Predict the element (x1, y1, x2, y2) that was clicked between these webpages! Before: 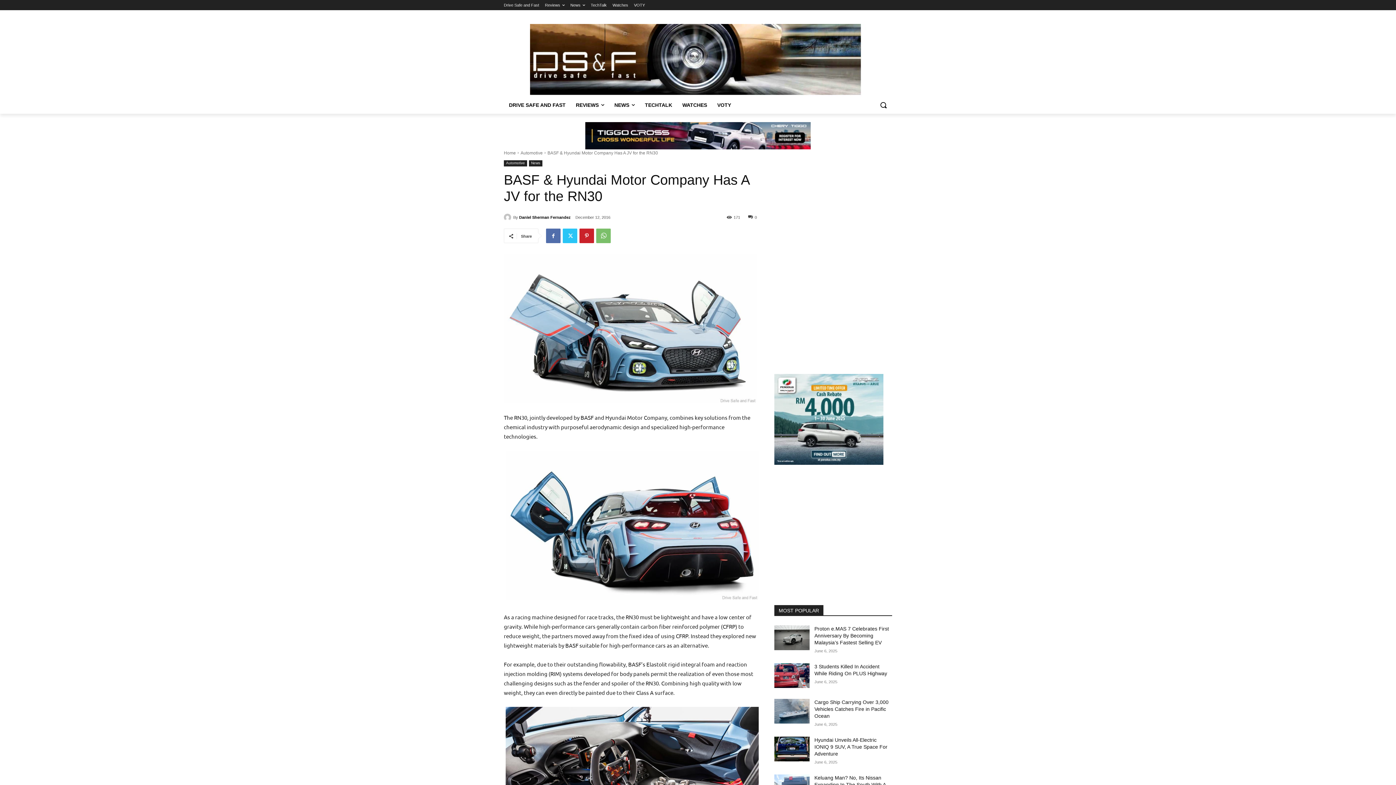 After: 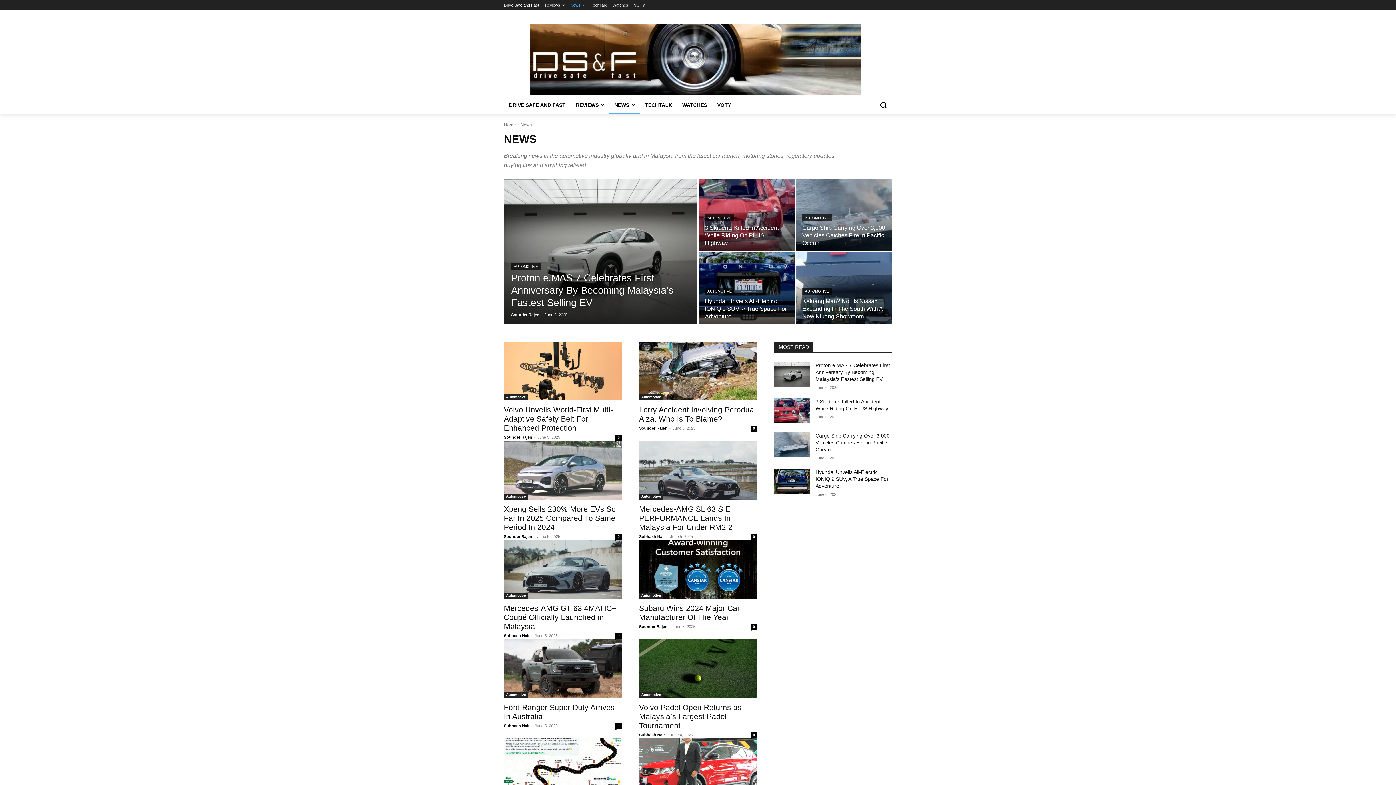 Action: label: News bbox: (570, 0, 585, 10)